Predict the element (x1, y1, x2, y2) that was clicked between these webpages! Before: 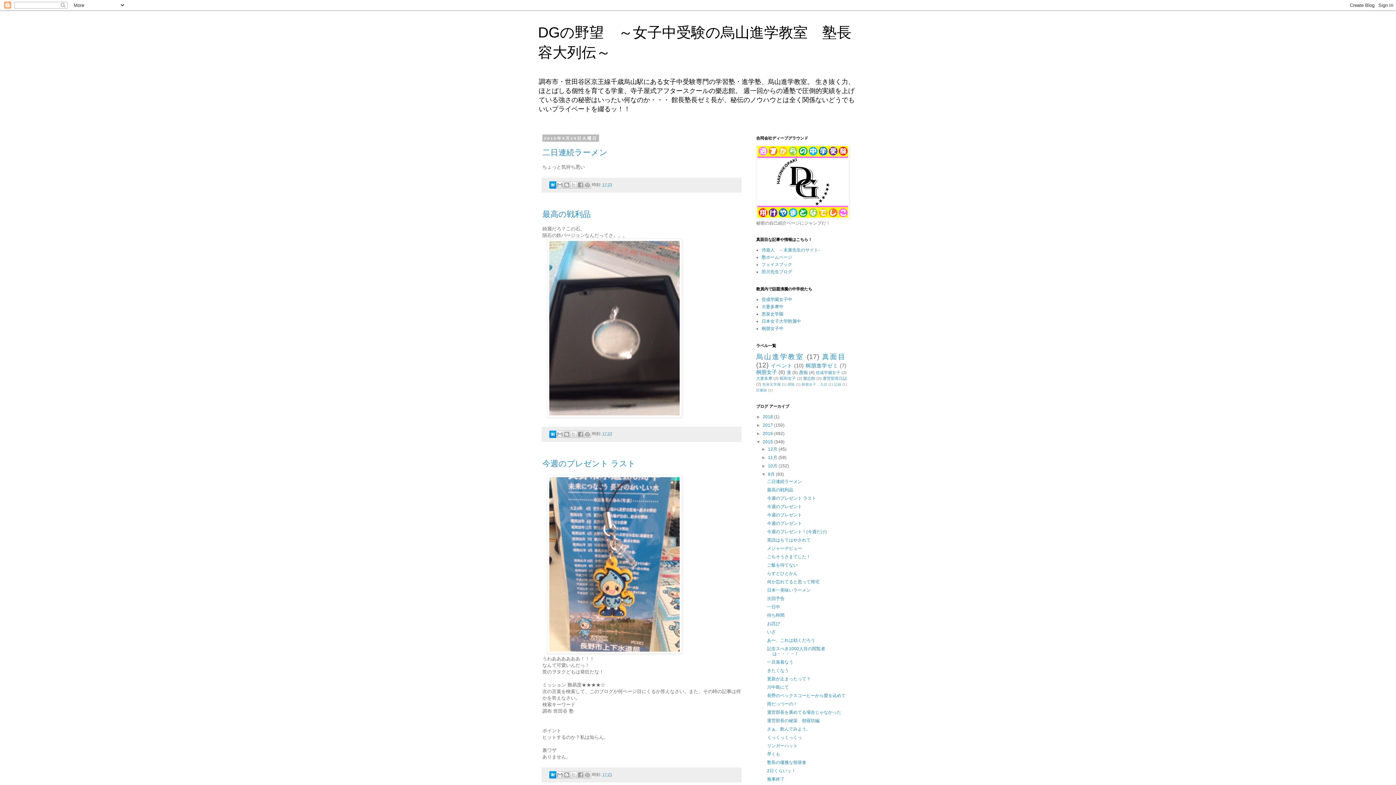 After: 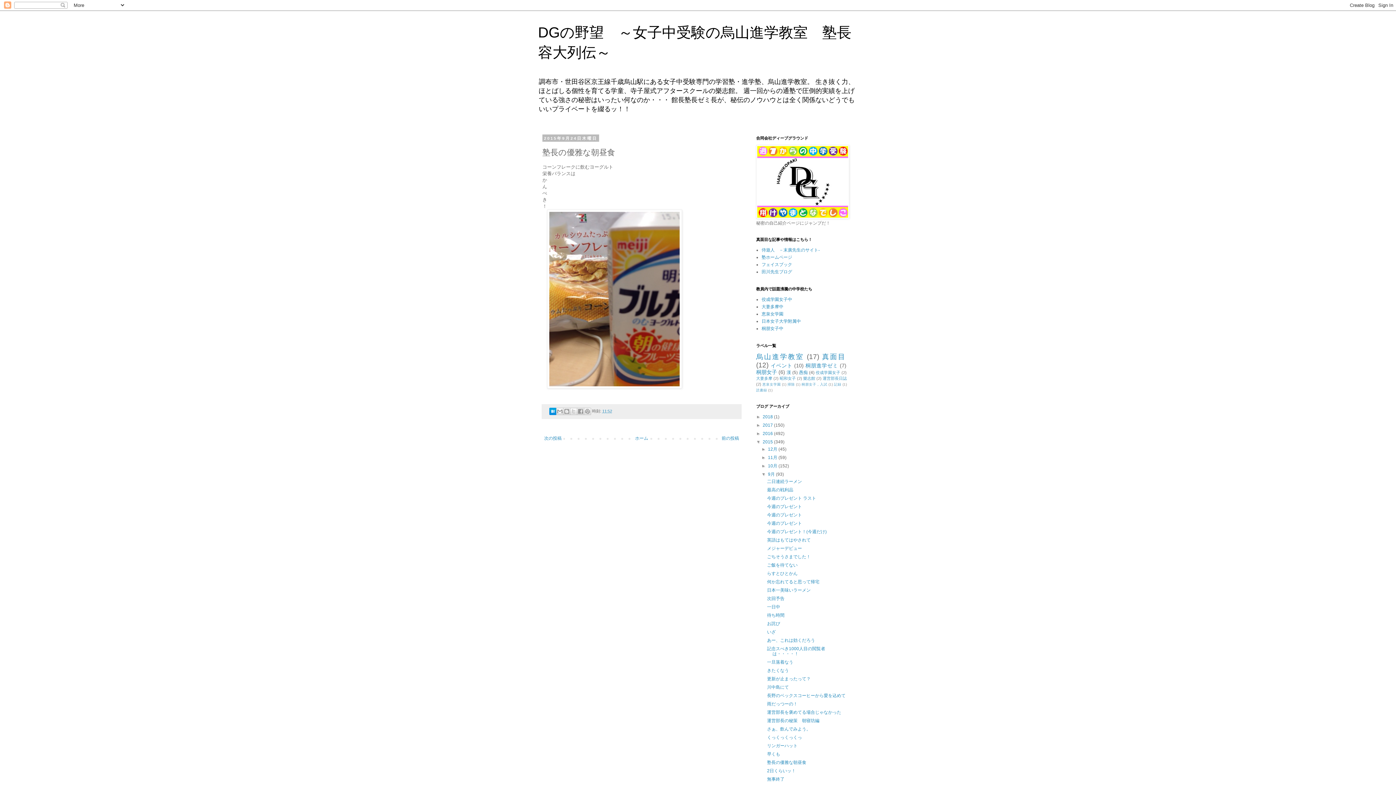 Action: bbox: (767, 760, 806, 765) label: 塾長の優雅な朝昼食